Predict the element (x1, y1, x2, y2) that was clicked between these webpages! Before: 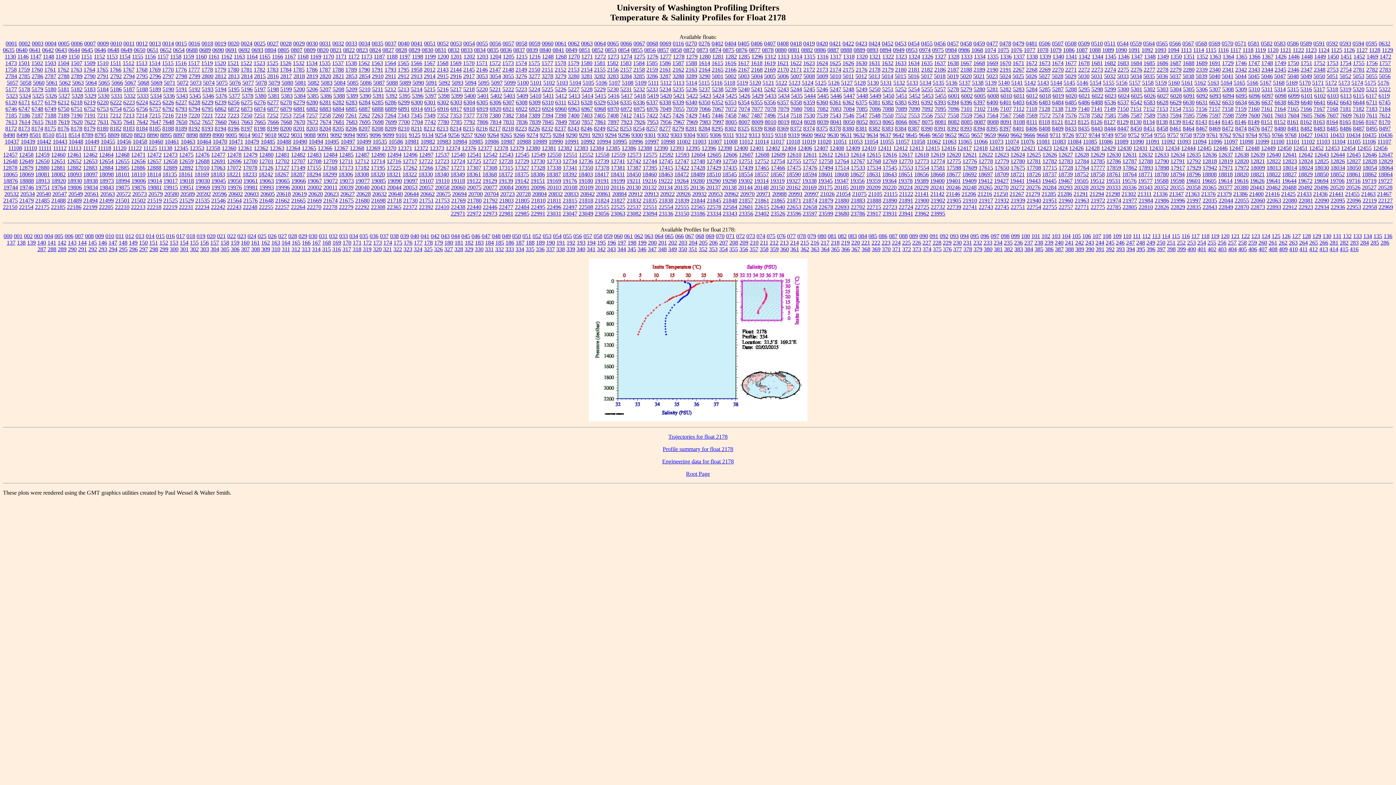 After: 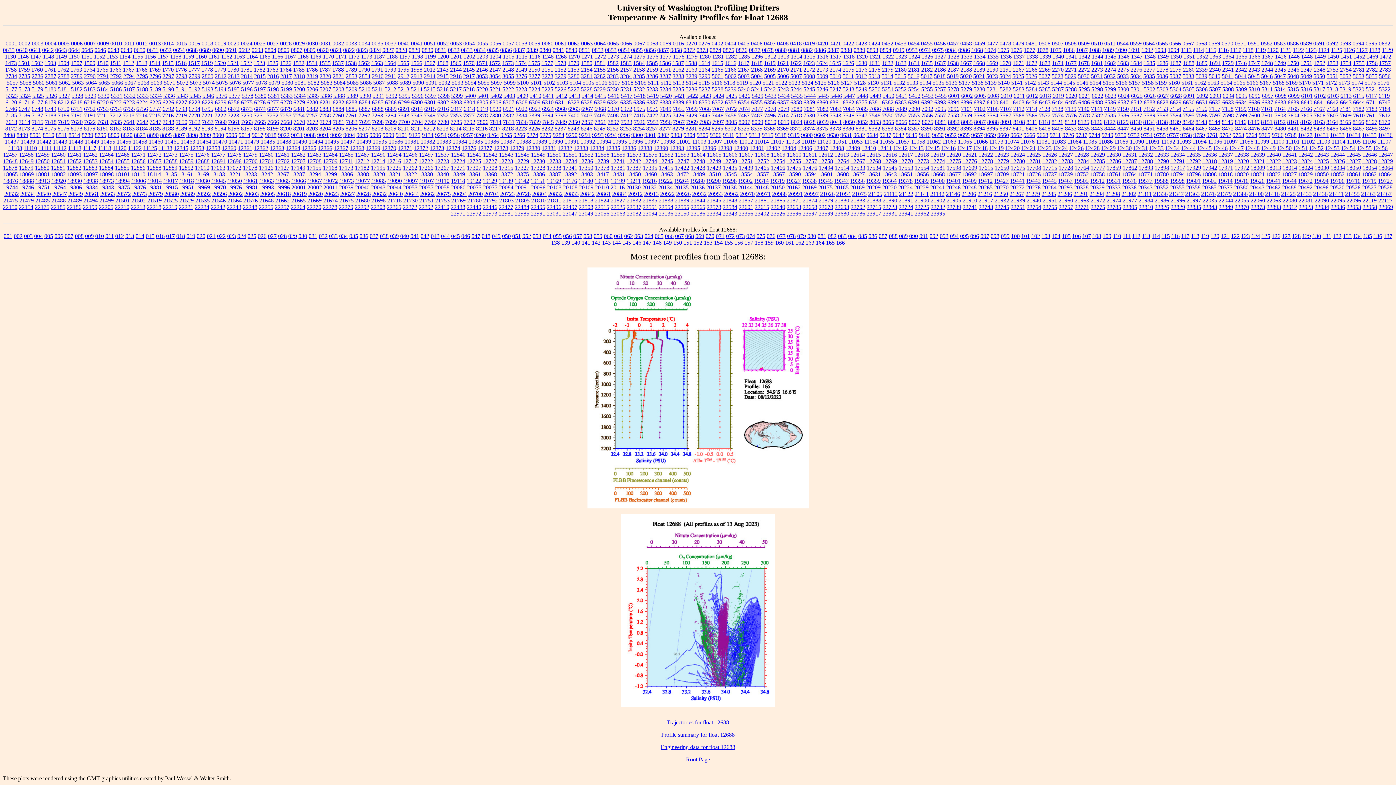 Action: label: 12688 bbox: (195, 158, 209, 164)